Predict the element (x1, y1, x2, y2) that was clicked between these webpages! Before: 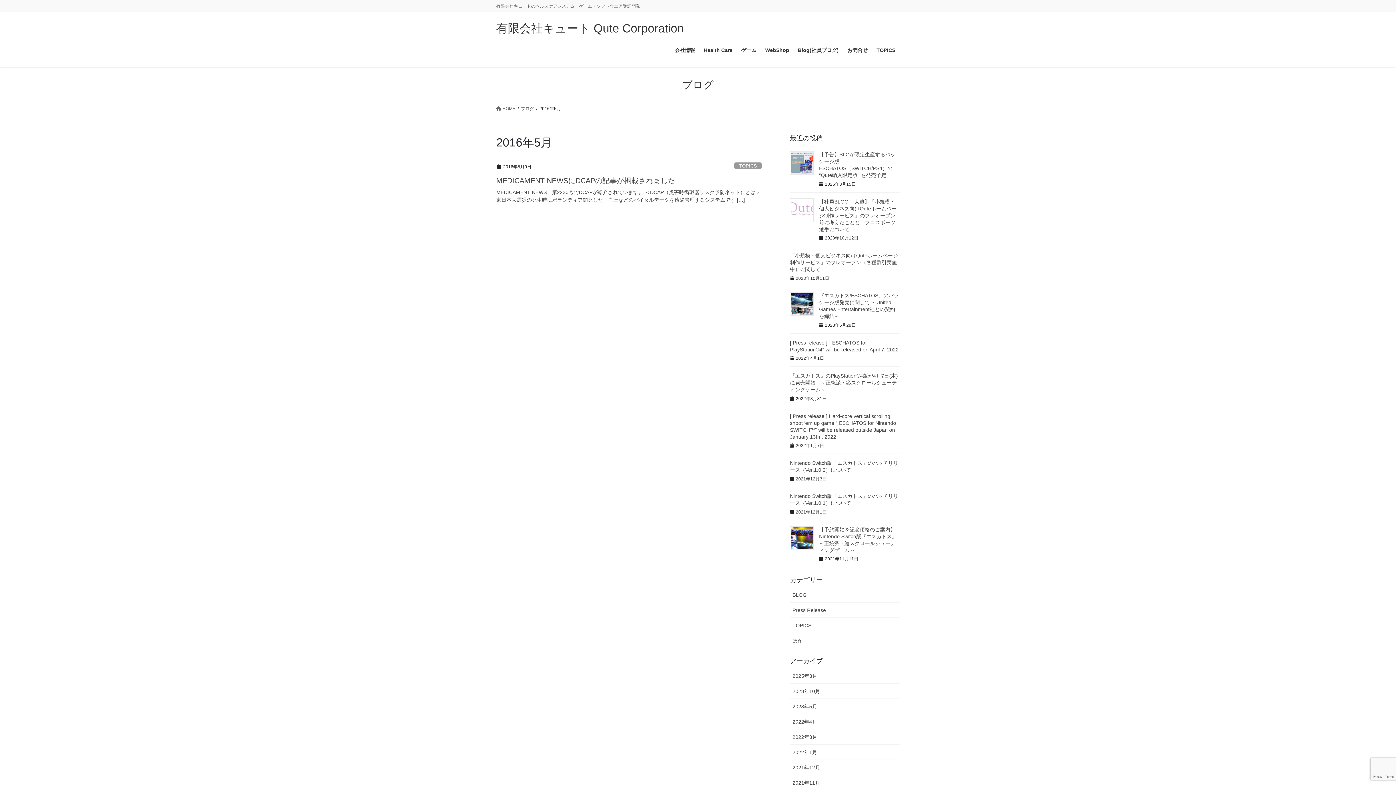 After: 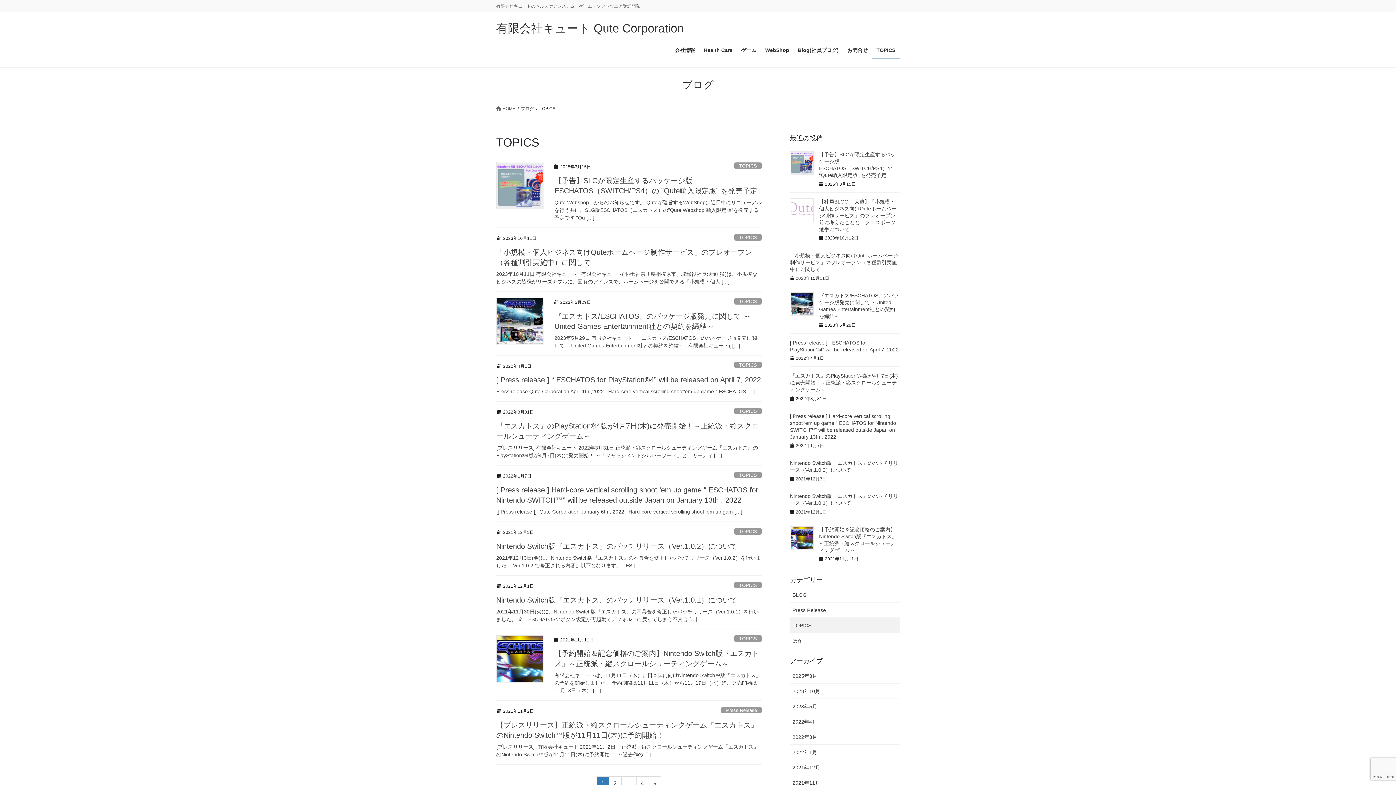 Action: bbox: (872, 41, 900, 58) label: TOPICS